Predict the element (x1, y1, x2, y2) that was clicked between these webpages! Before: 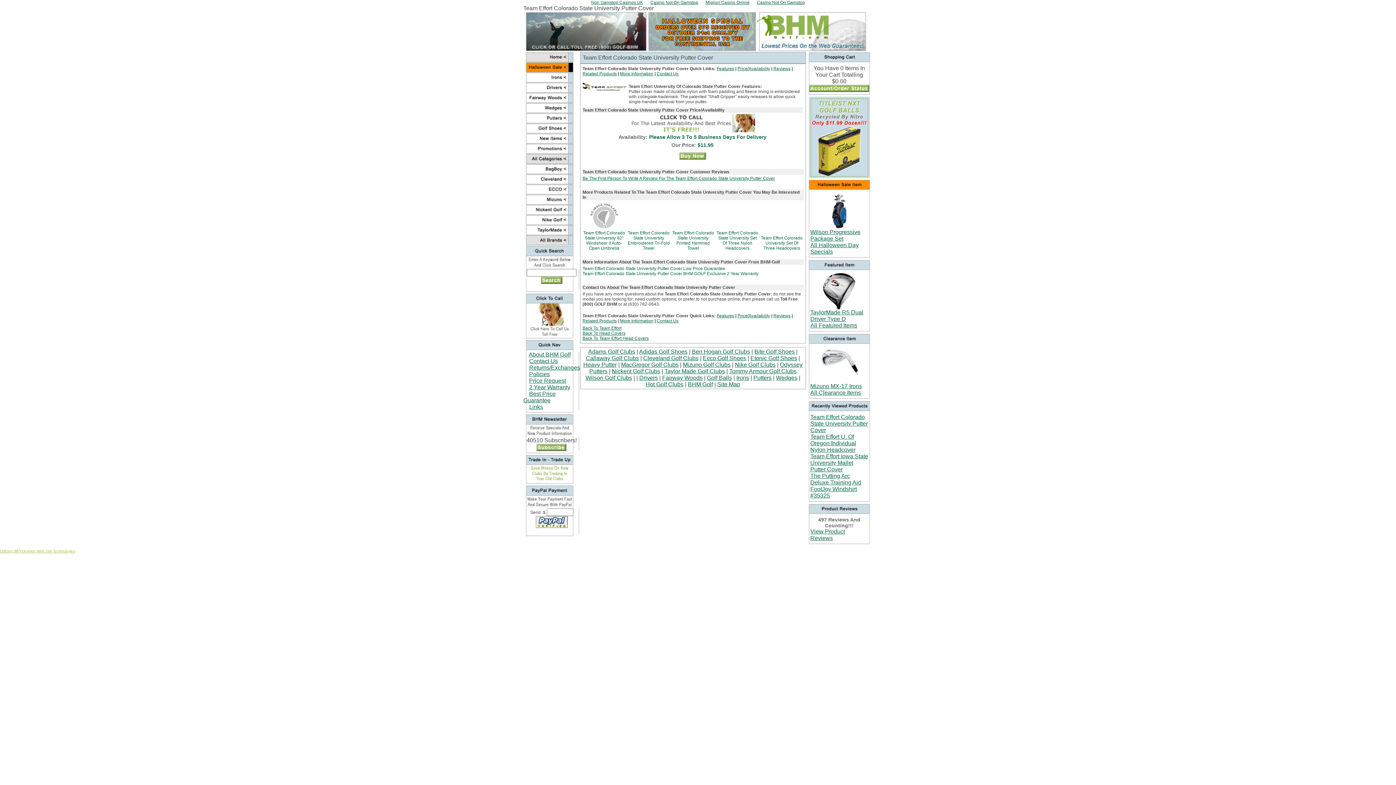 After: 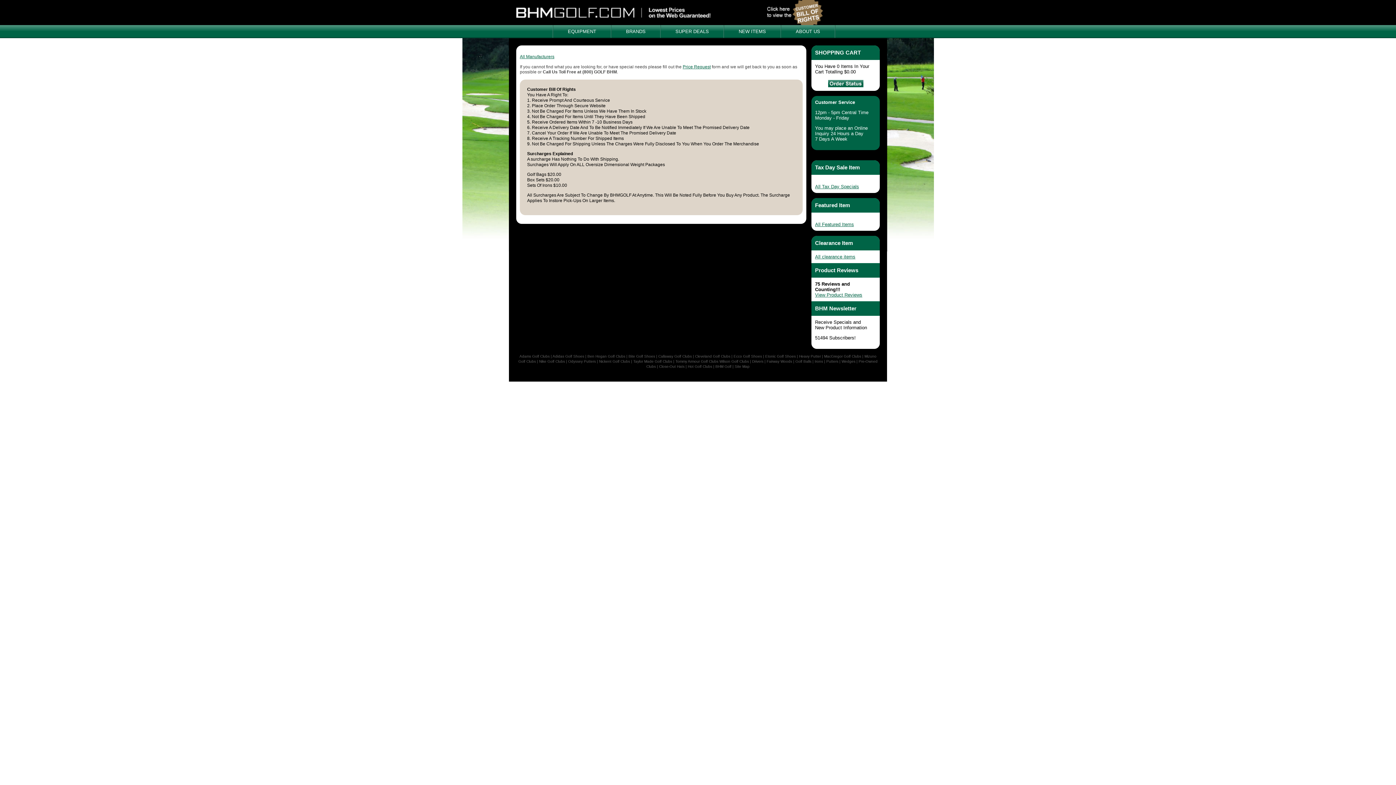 Action: label: Adidas Golf Shoes bbox: (639, 348, 687, 354)